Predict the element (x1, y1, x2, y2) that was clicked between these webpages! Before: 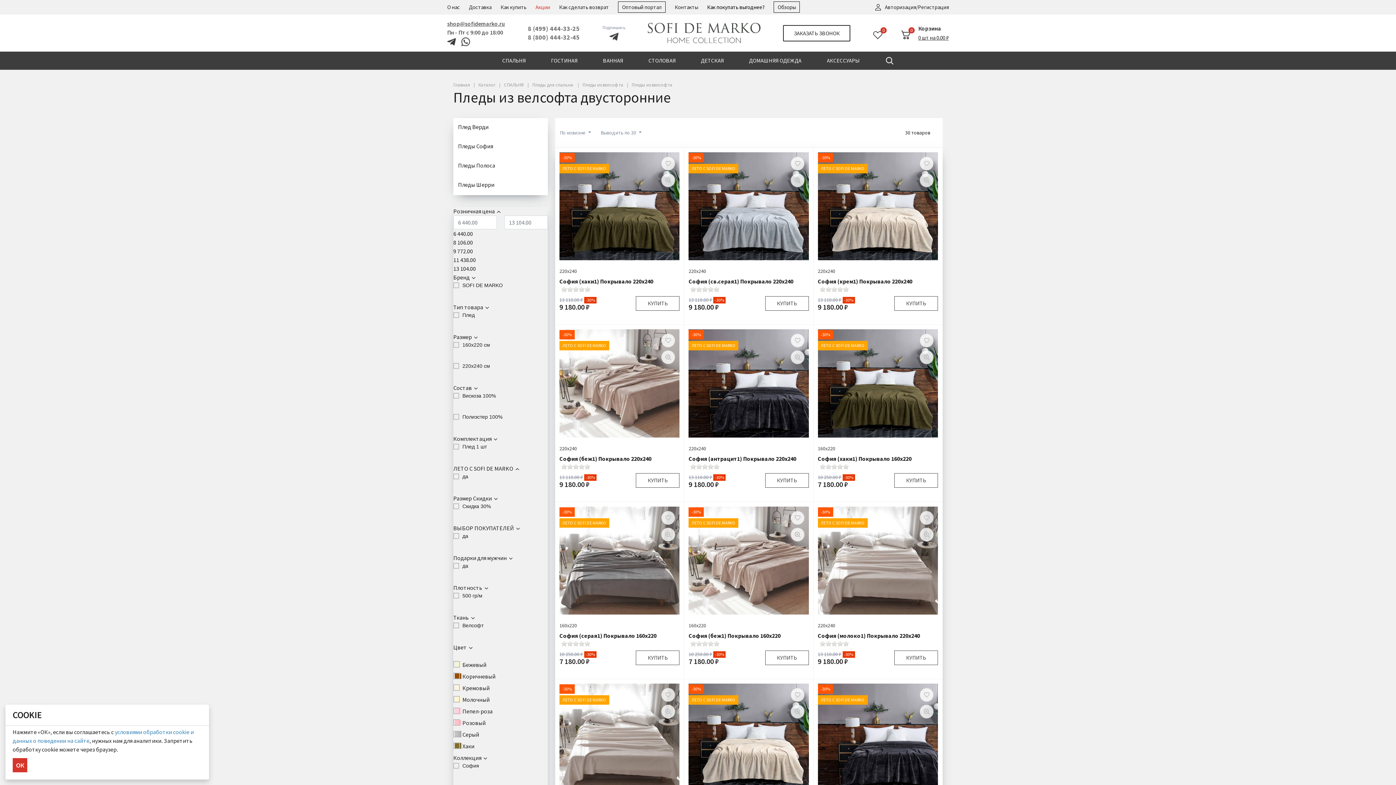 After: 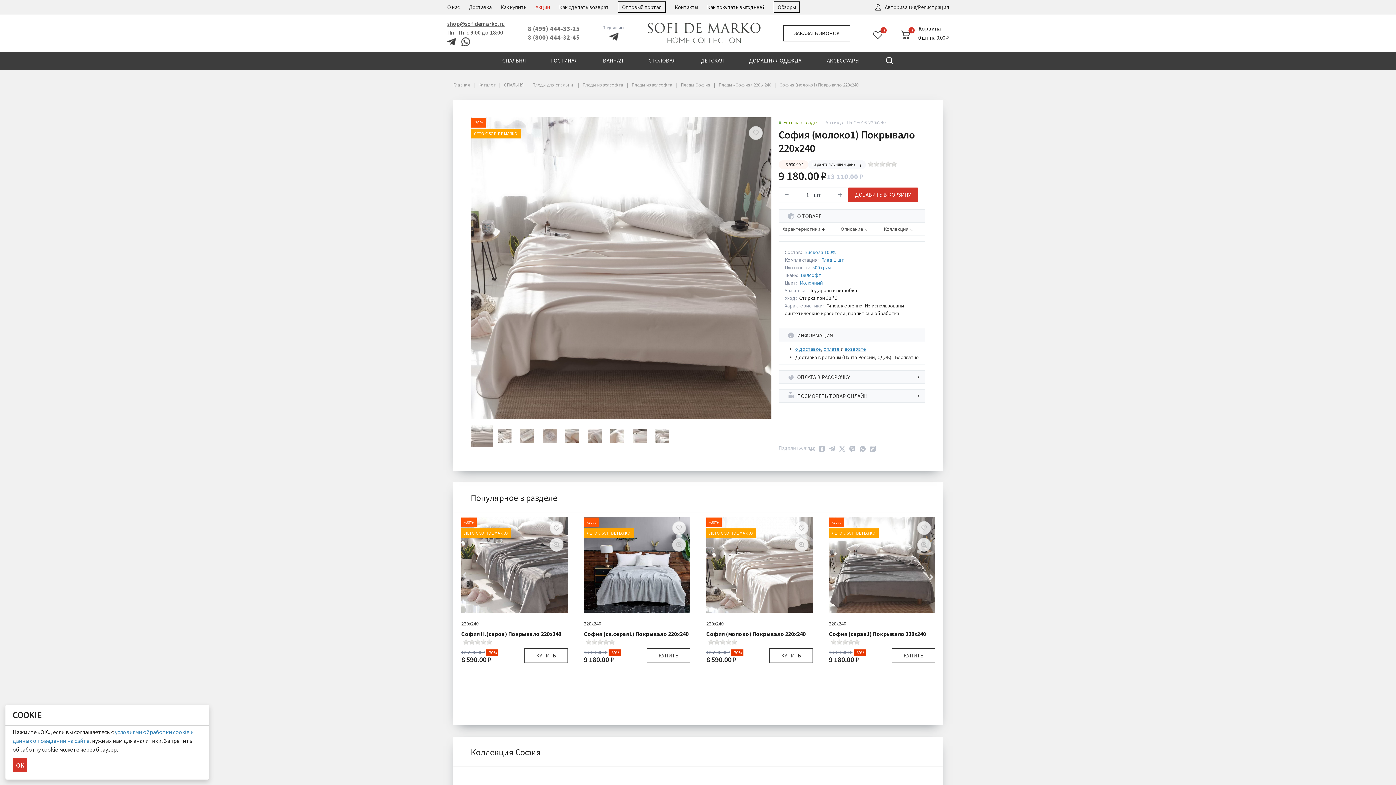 Action: bbox: (818, 506, 938, 614) label: -30%
ЛЕТО С SOFI DE MARKO